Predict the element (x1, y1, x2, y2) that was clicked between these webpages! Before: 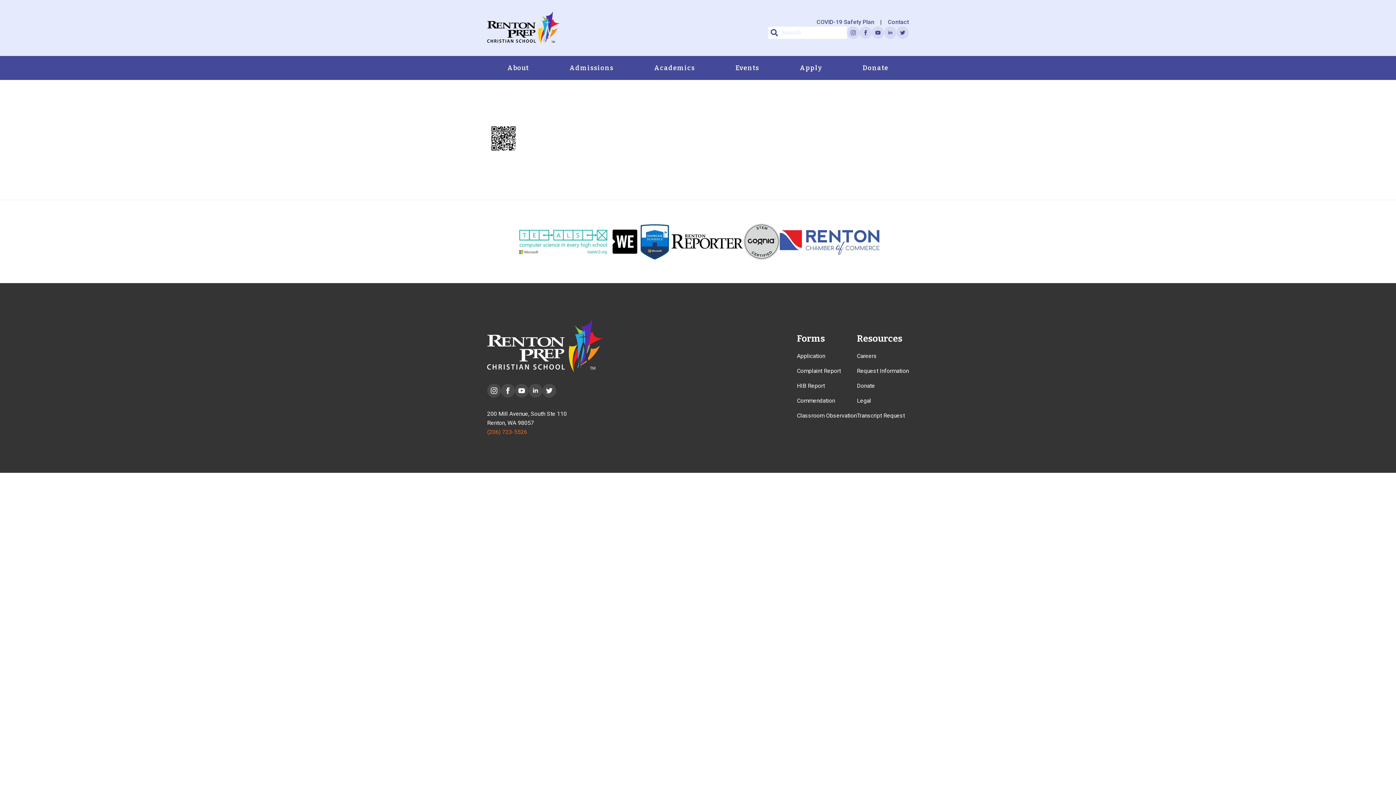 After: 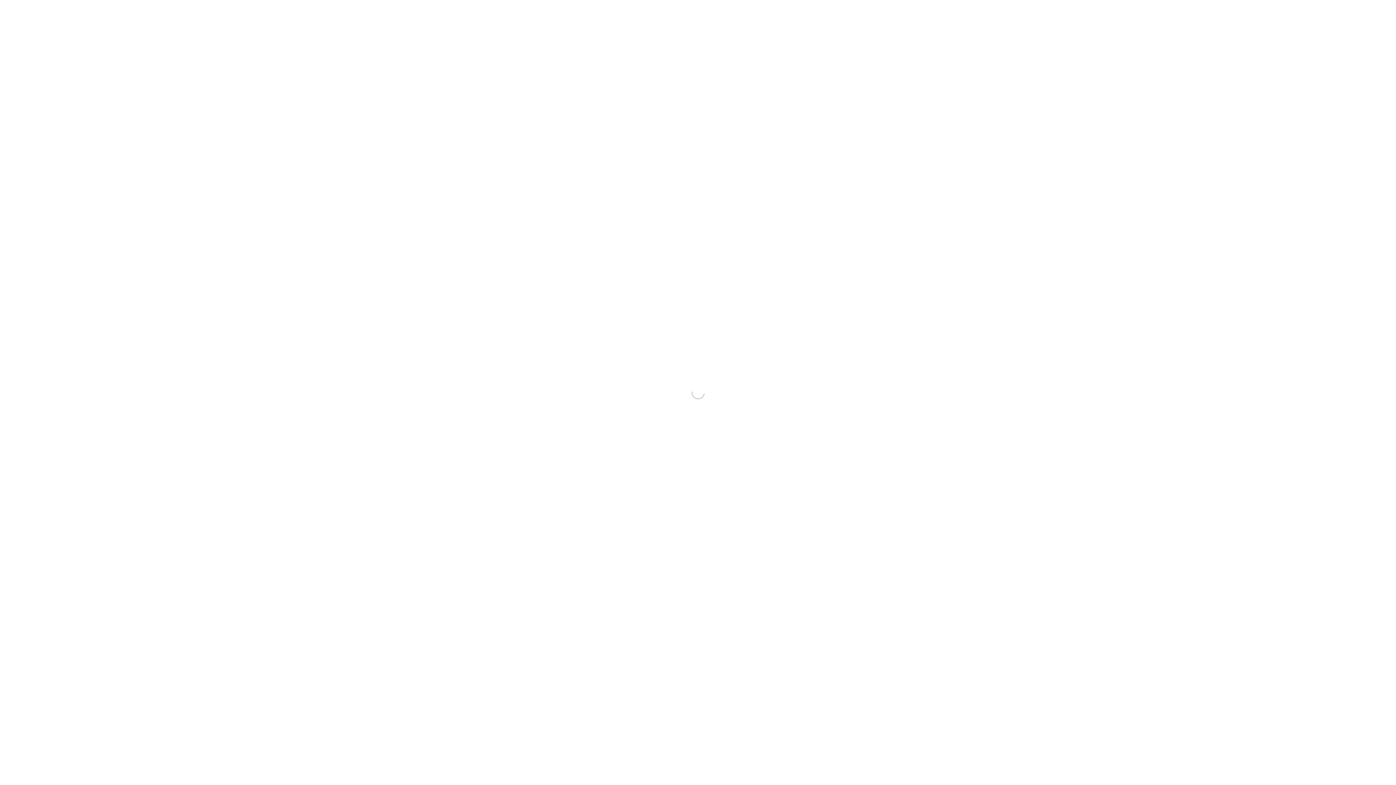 Action: label: Apply bbox: (792, 57, 829, 78)